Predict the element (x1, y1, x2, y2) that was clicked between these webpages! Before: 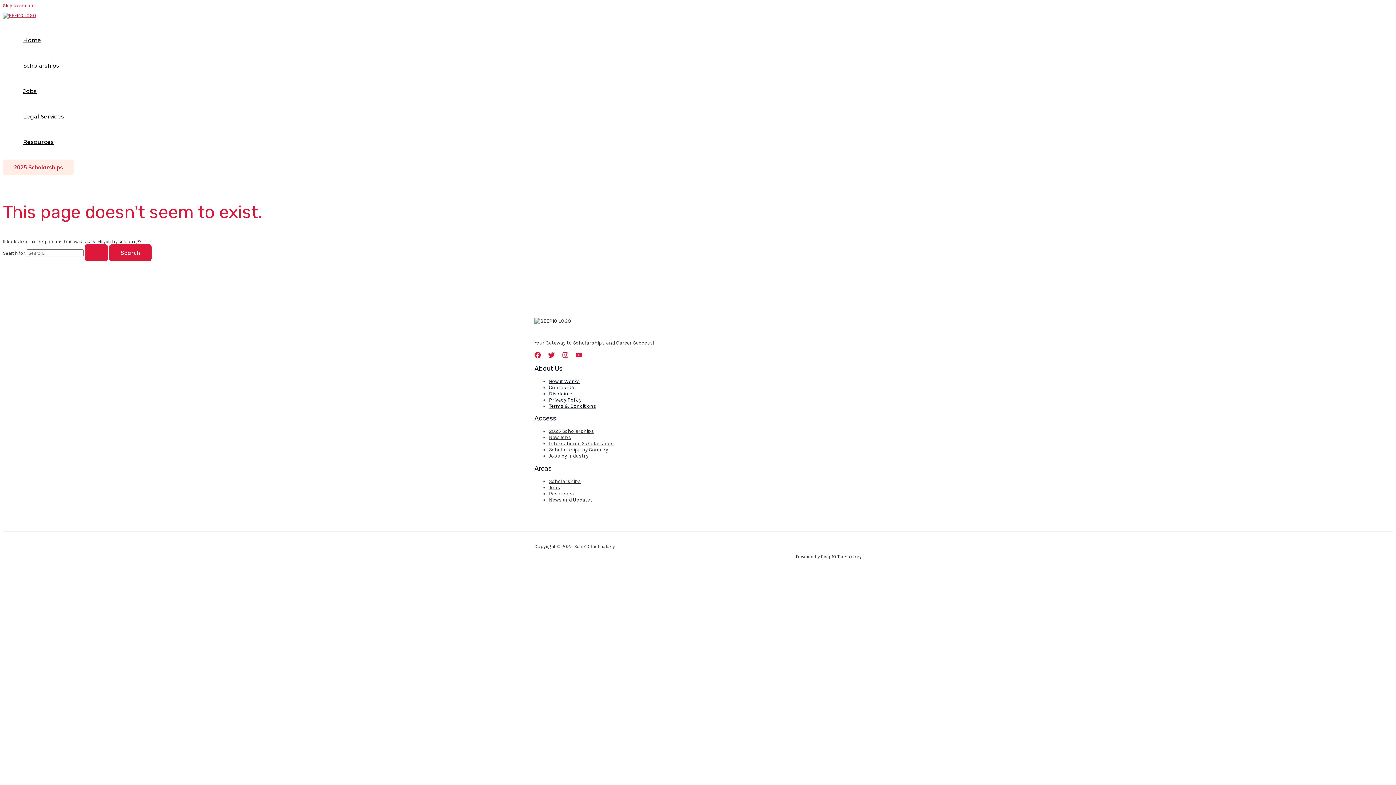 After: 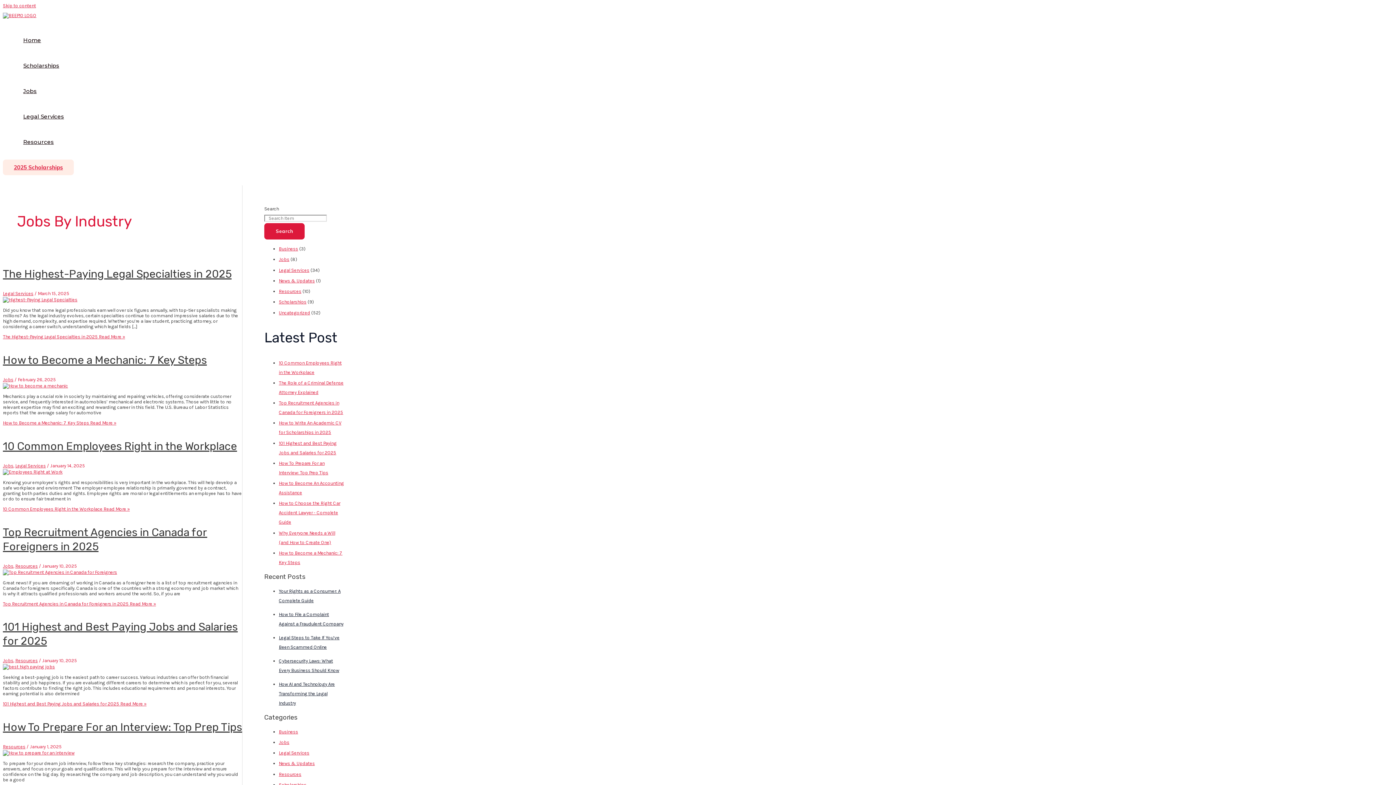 Action: label: Jobs by Industry bbox: (549, 453, 588, 459)